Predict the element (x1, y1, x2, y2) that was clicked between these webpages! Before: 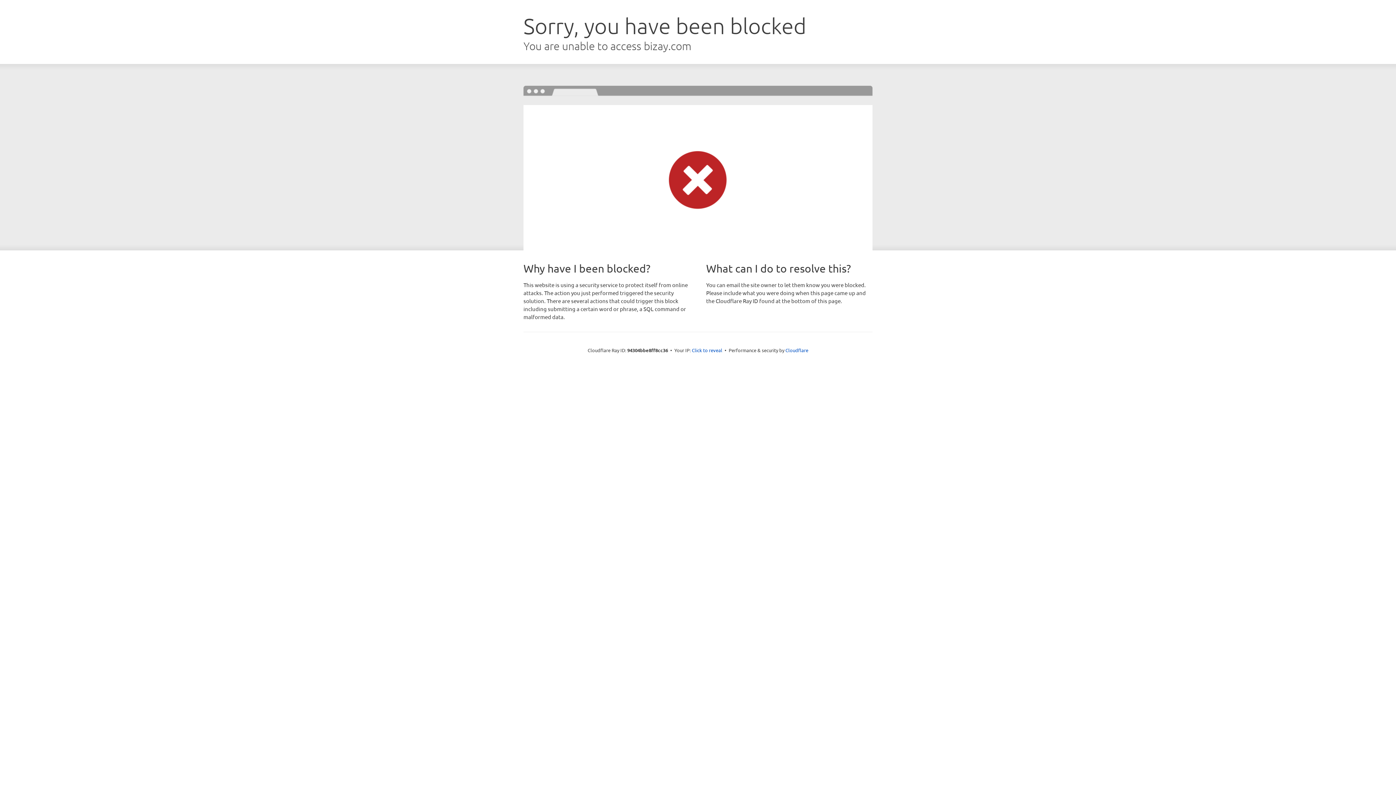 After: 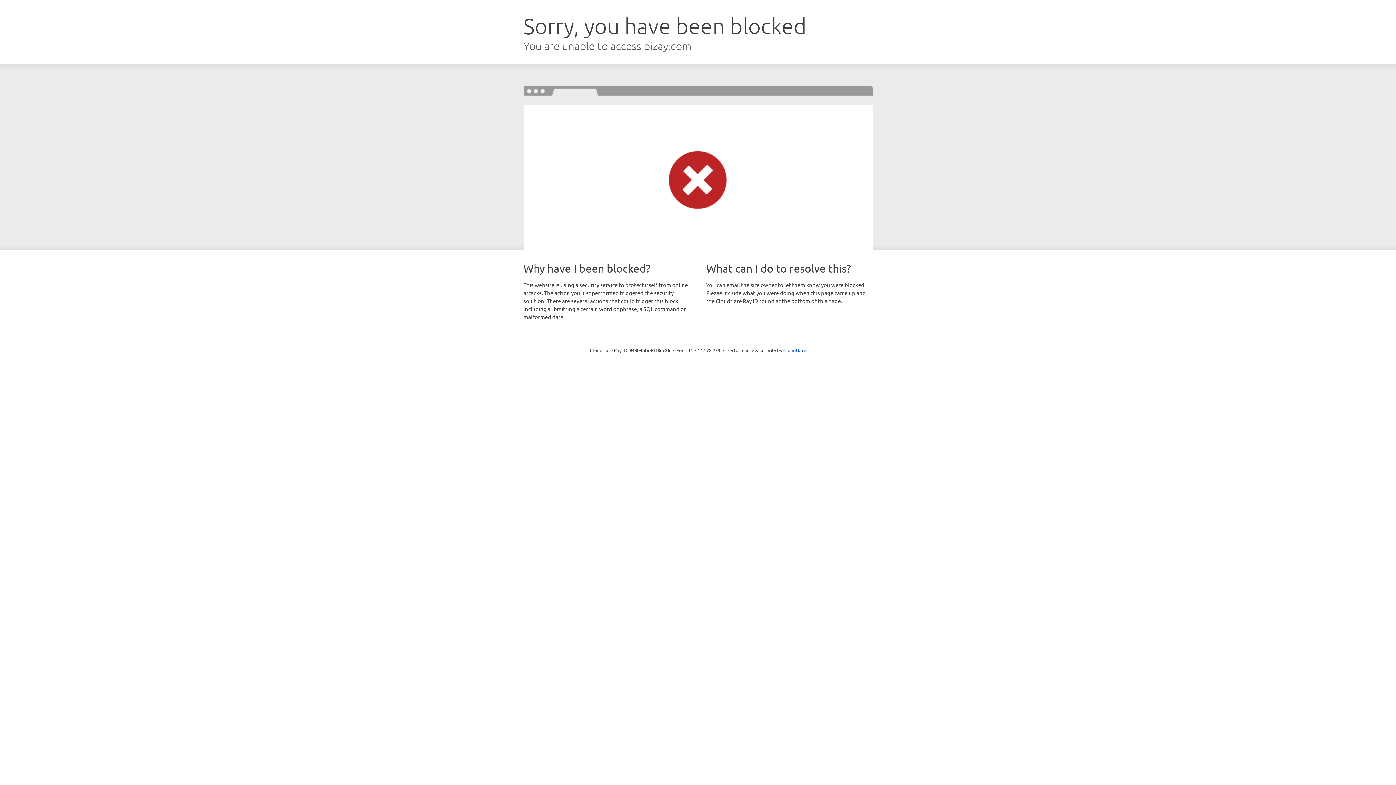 Action: bbox: (692, 346, 722, 353) label: Click to reveal